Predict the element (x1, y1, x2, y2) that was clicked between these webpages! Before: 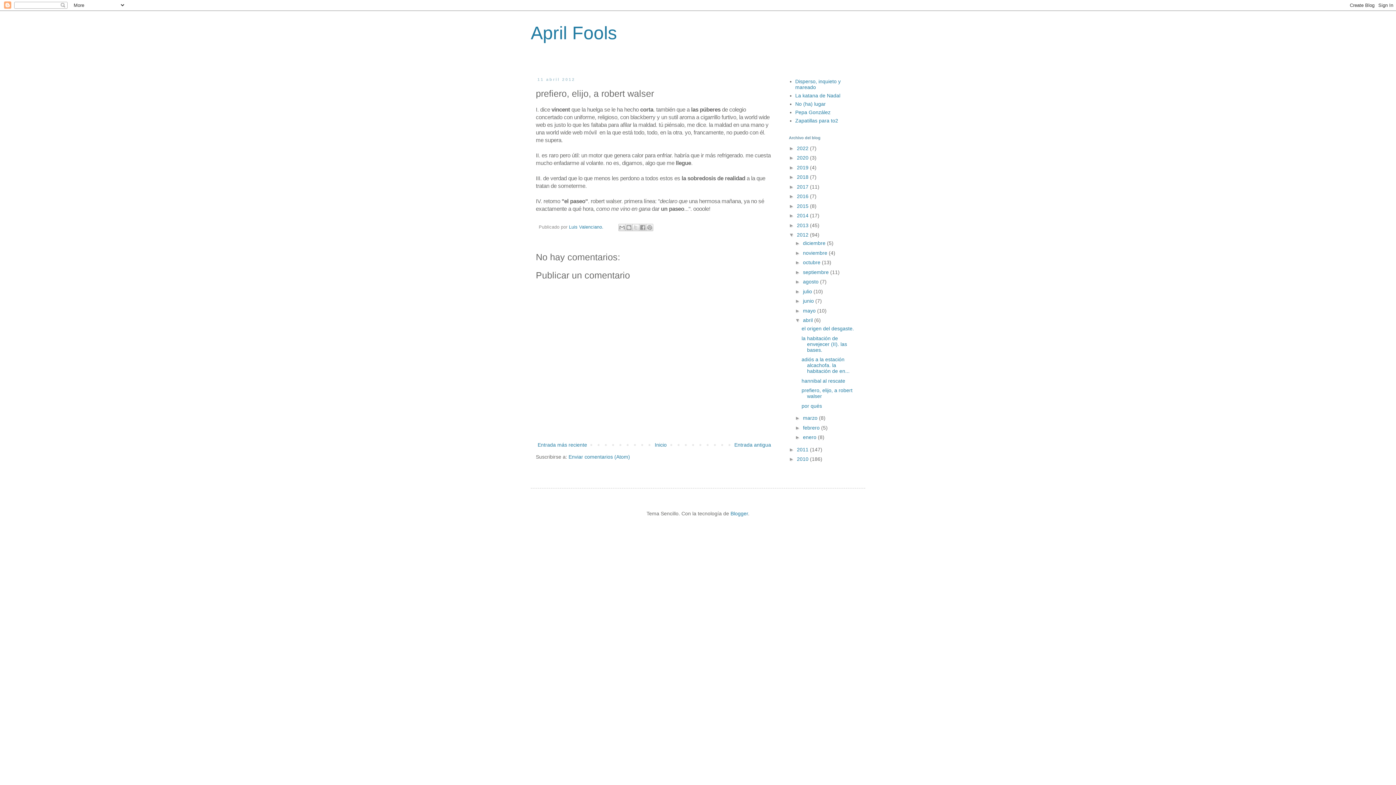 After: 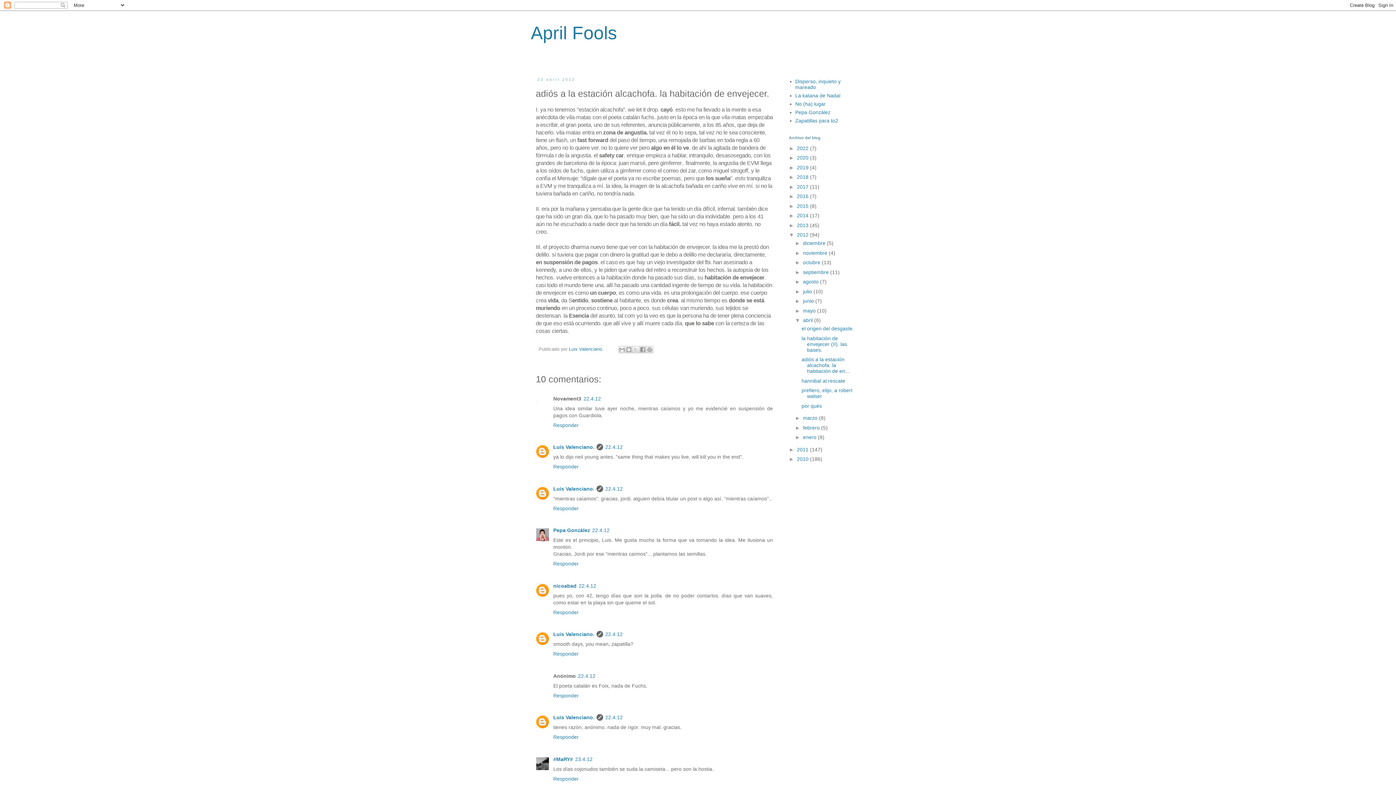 Action: label: adiós a la estación alcachofa. la habitación de en... bbox: (801, 356, 849, 374)